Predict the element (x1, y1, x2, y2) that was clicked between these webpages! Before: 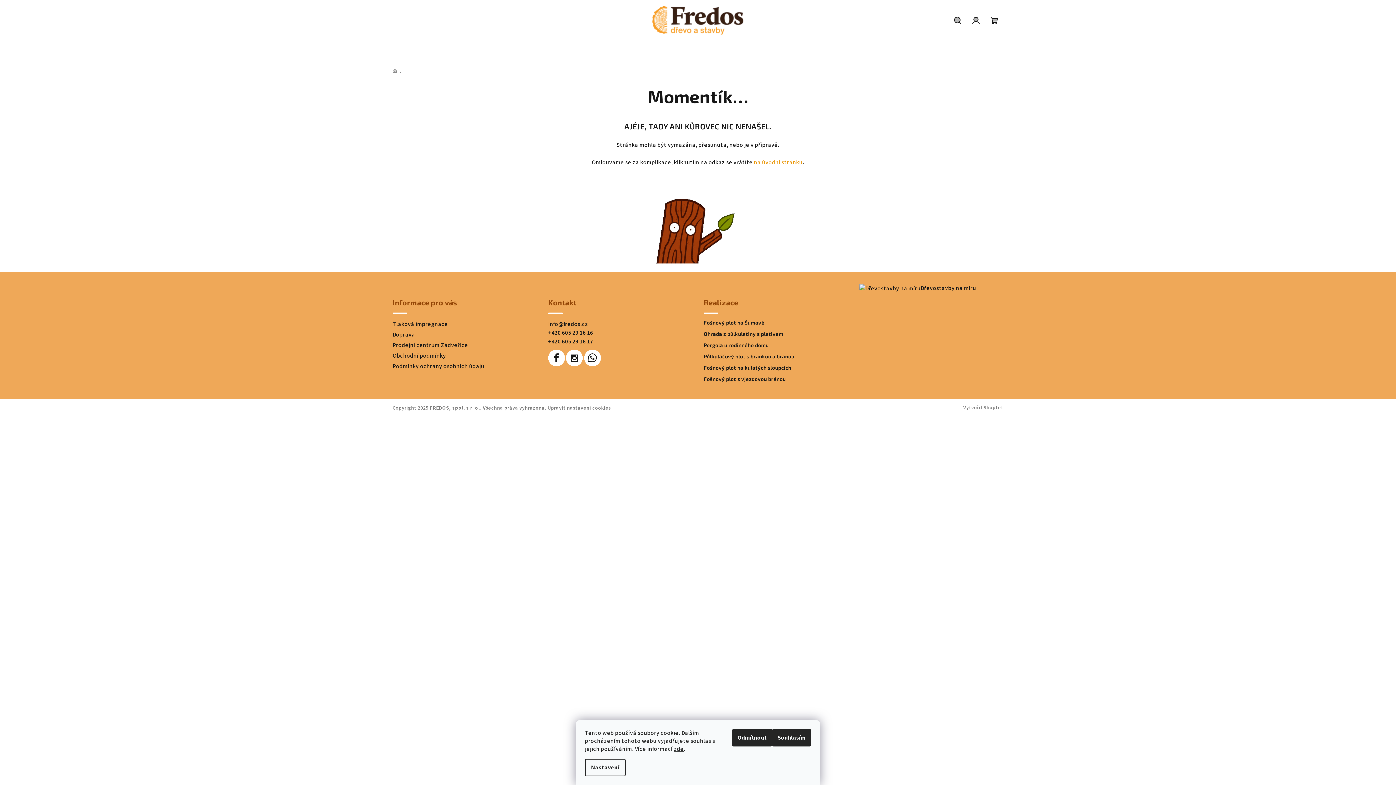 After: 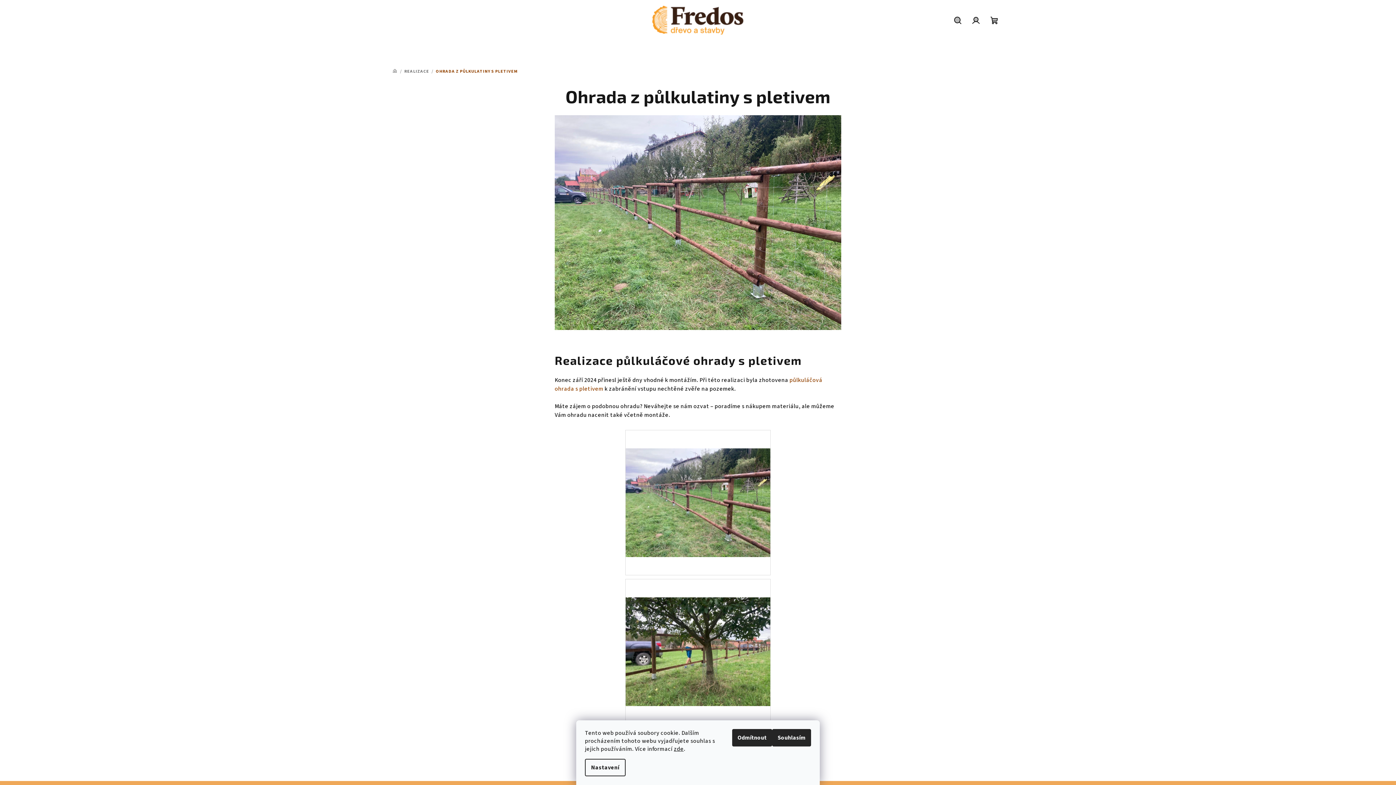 Action: label: Ohrada z půlkulatiny s pletivem bbox: (704, 331, 848, 336)